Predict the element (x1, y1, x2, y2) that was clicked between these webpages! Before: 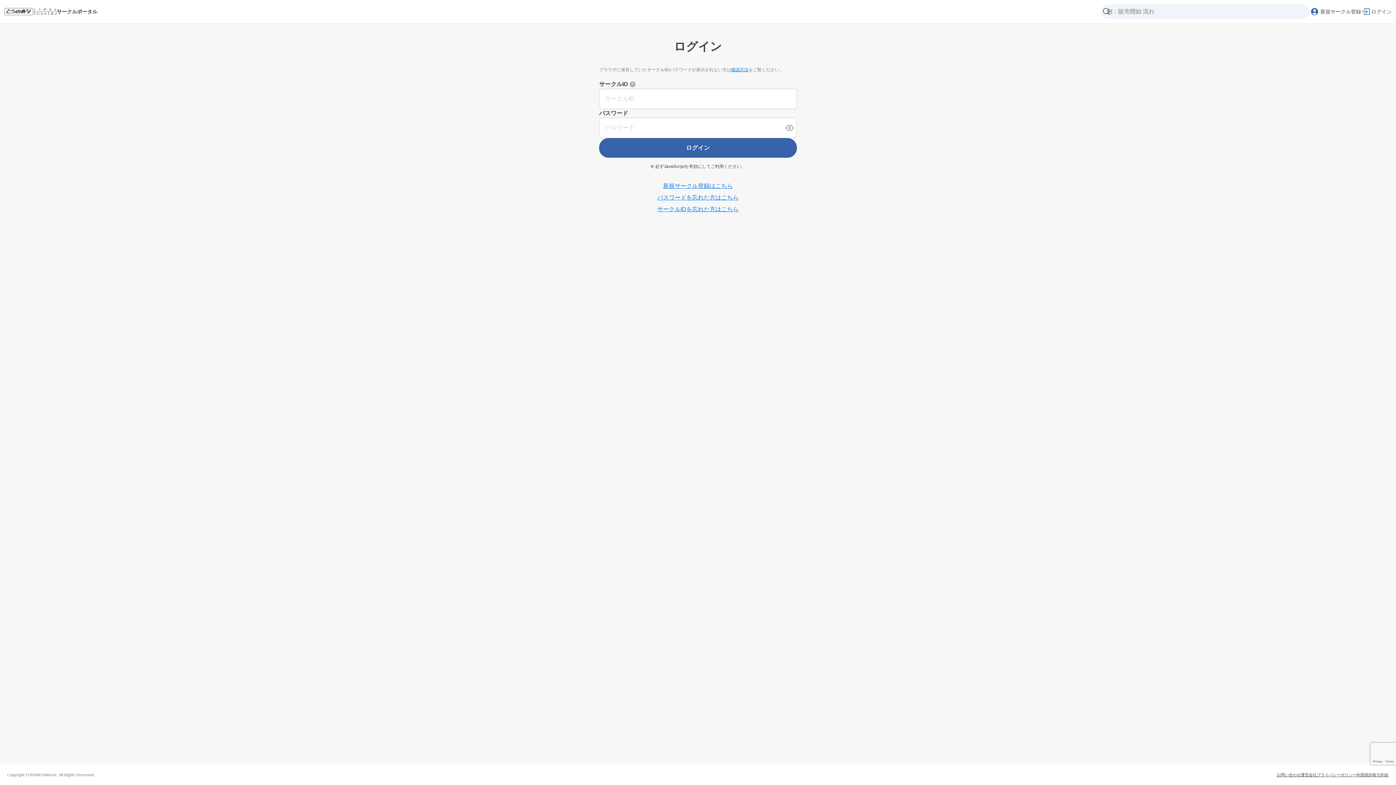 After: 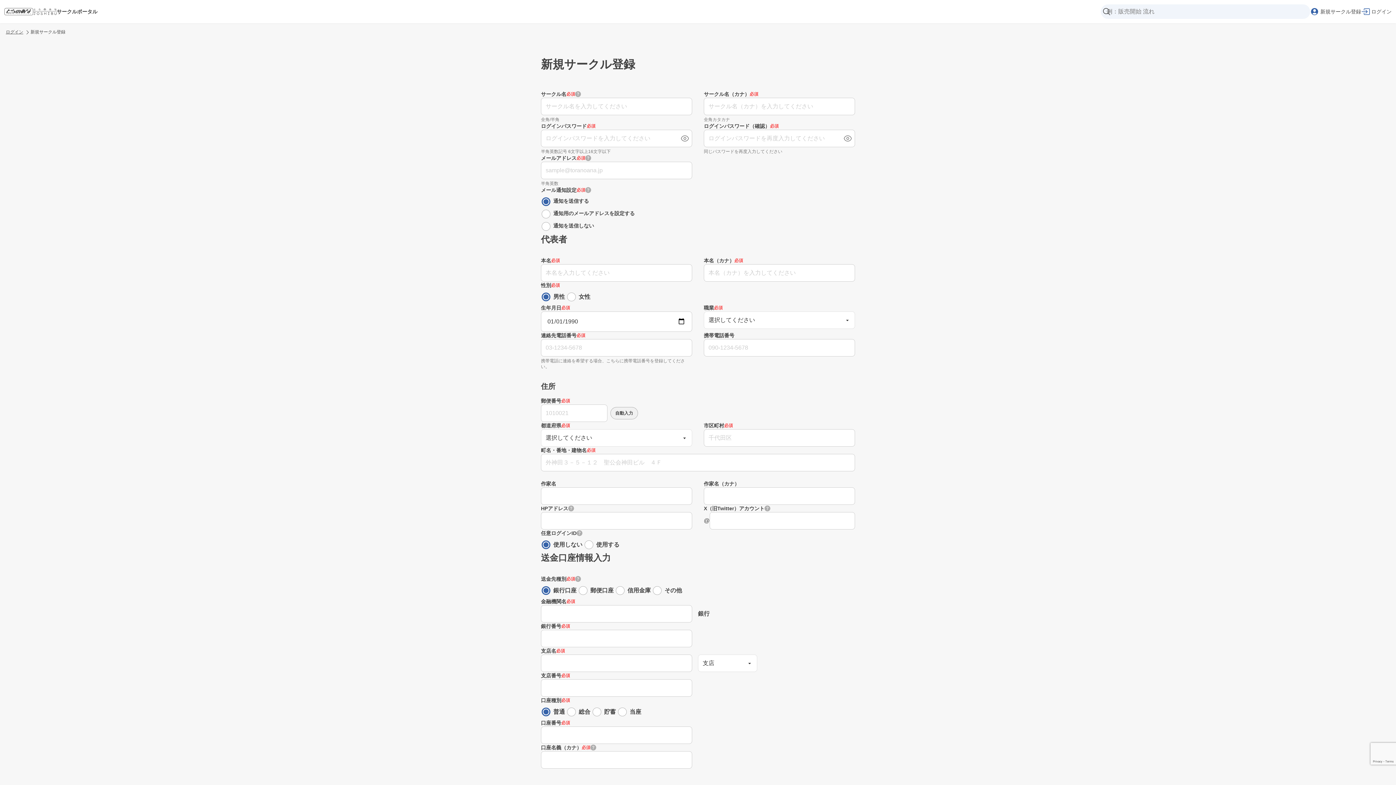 Action: bbox: (663, 182, 733, 189) label: 新規サークル登録はこちら